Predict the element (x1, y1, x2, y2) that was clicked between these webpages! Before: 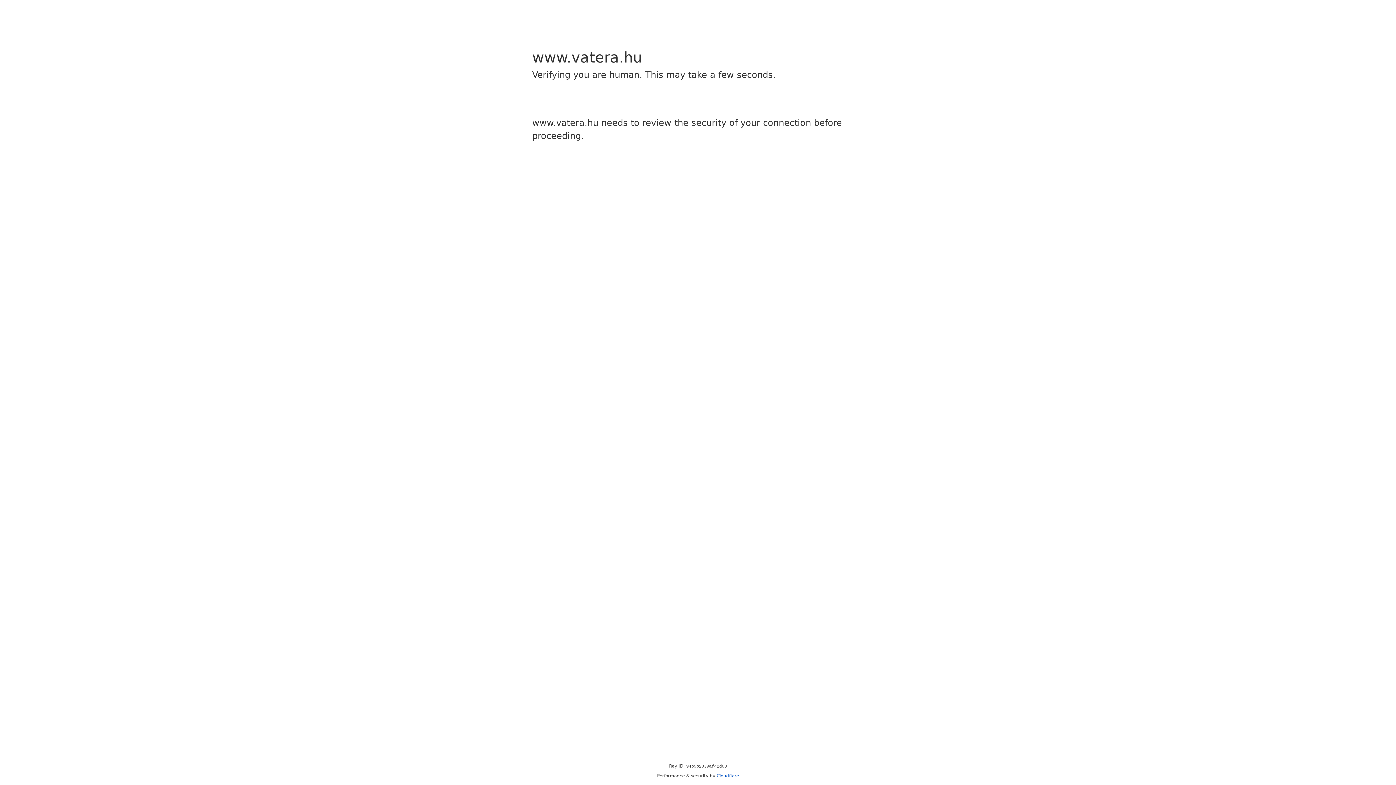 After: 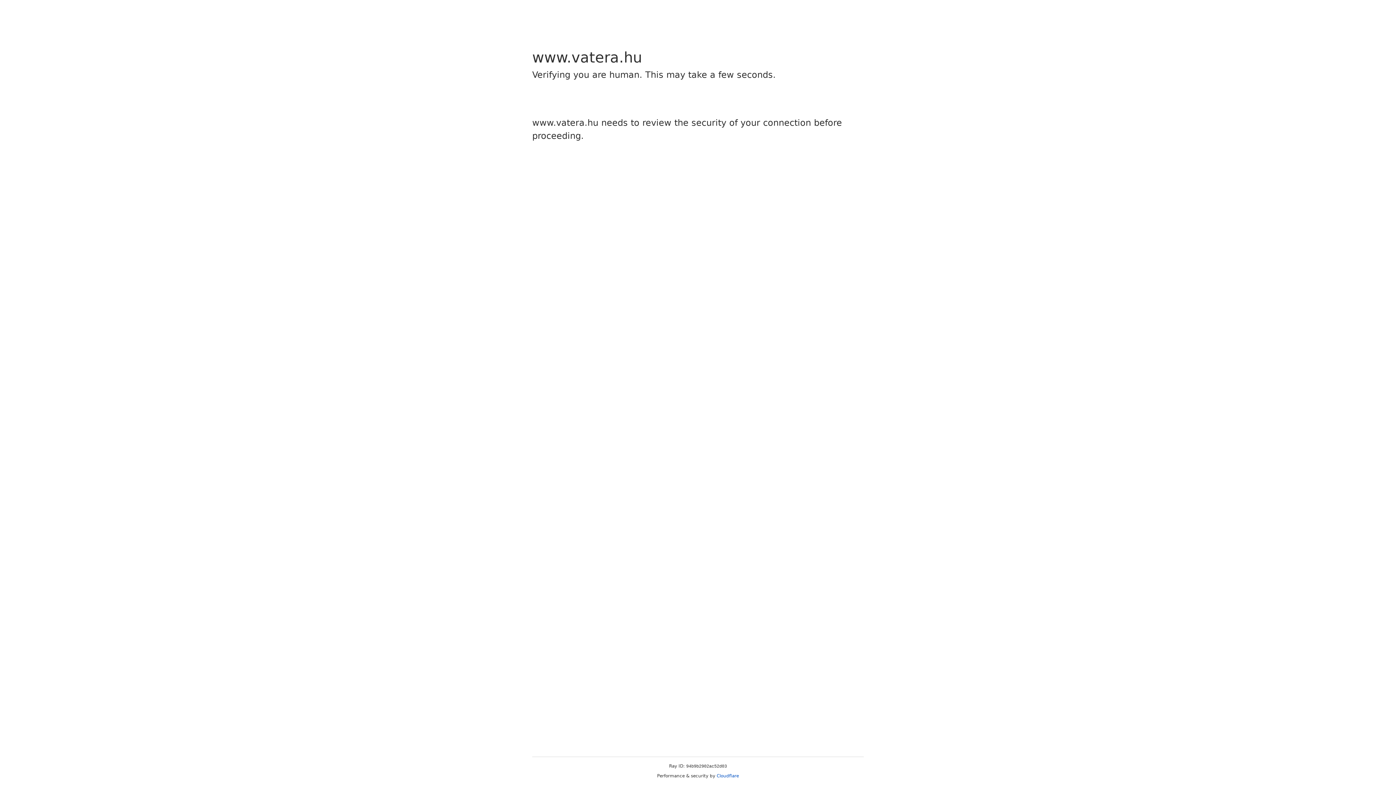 Action: label: Cloudflare bbox: (716, 773, 739, 778)